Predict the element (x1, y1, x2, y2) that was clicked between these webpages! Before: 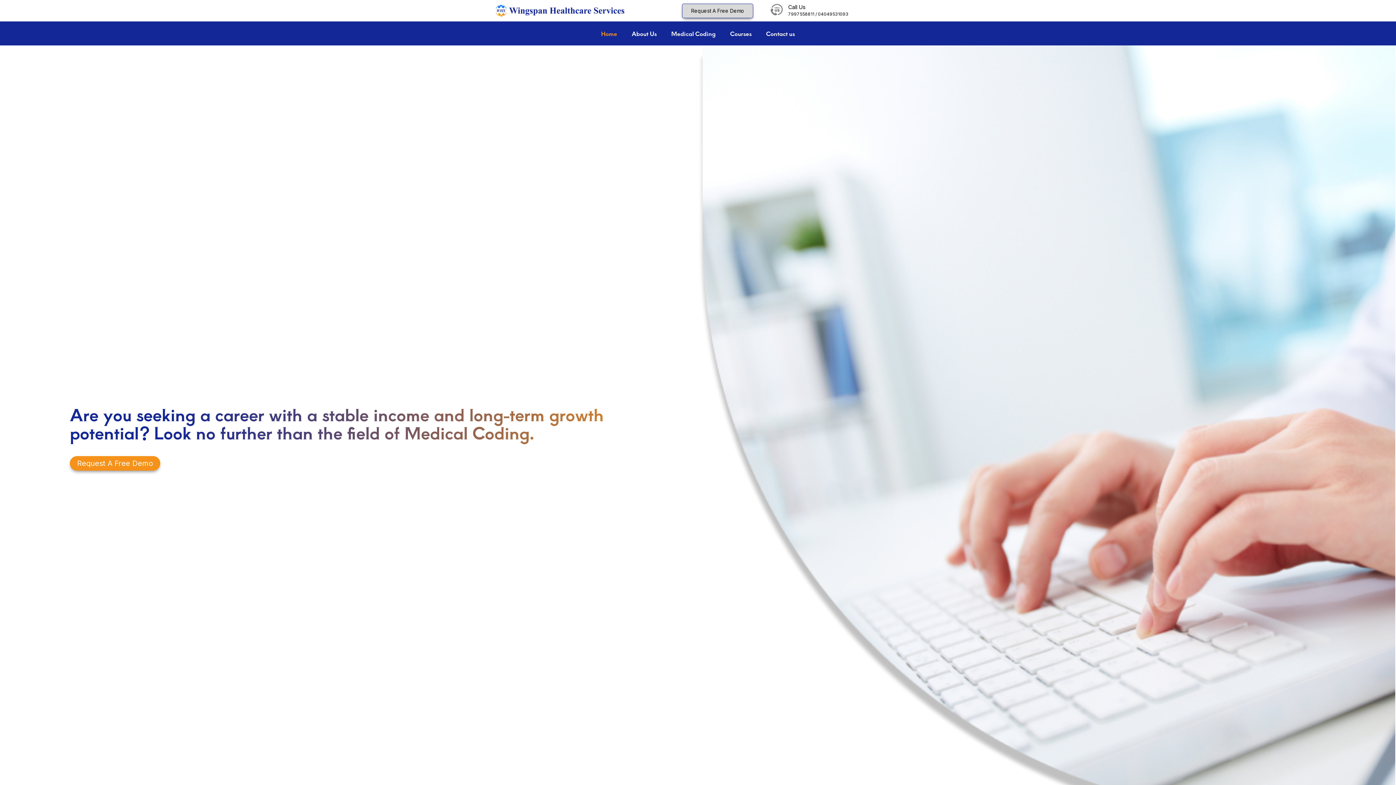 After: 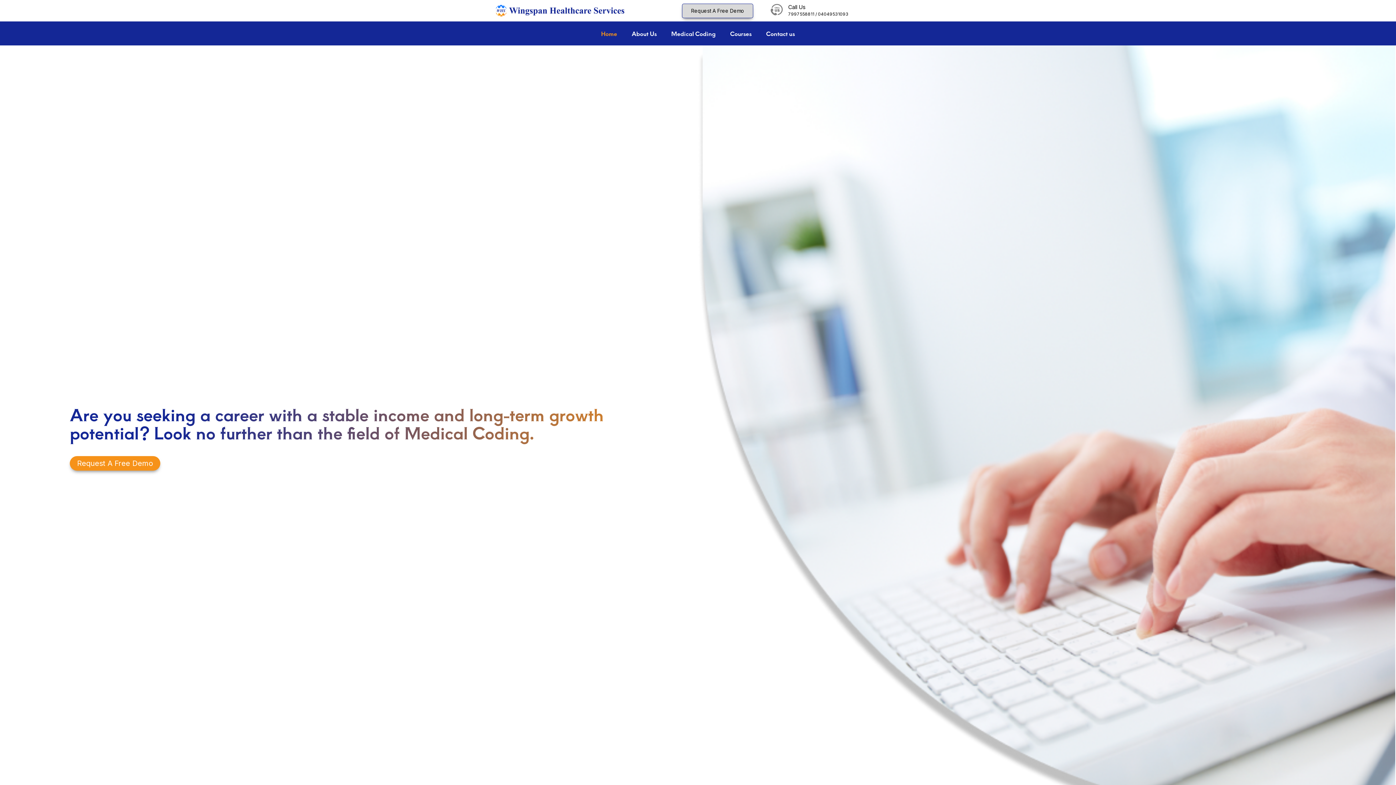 Action: bbox: (594, 25, 624, 41) label: Home